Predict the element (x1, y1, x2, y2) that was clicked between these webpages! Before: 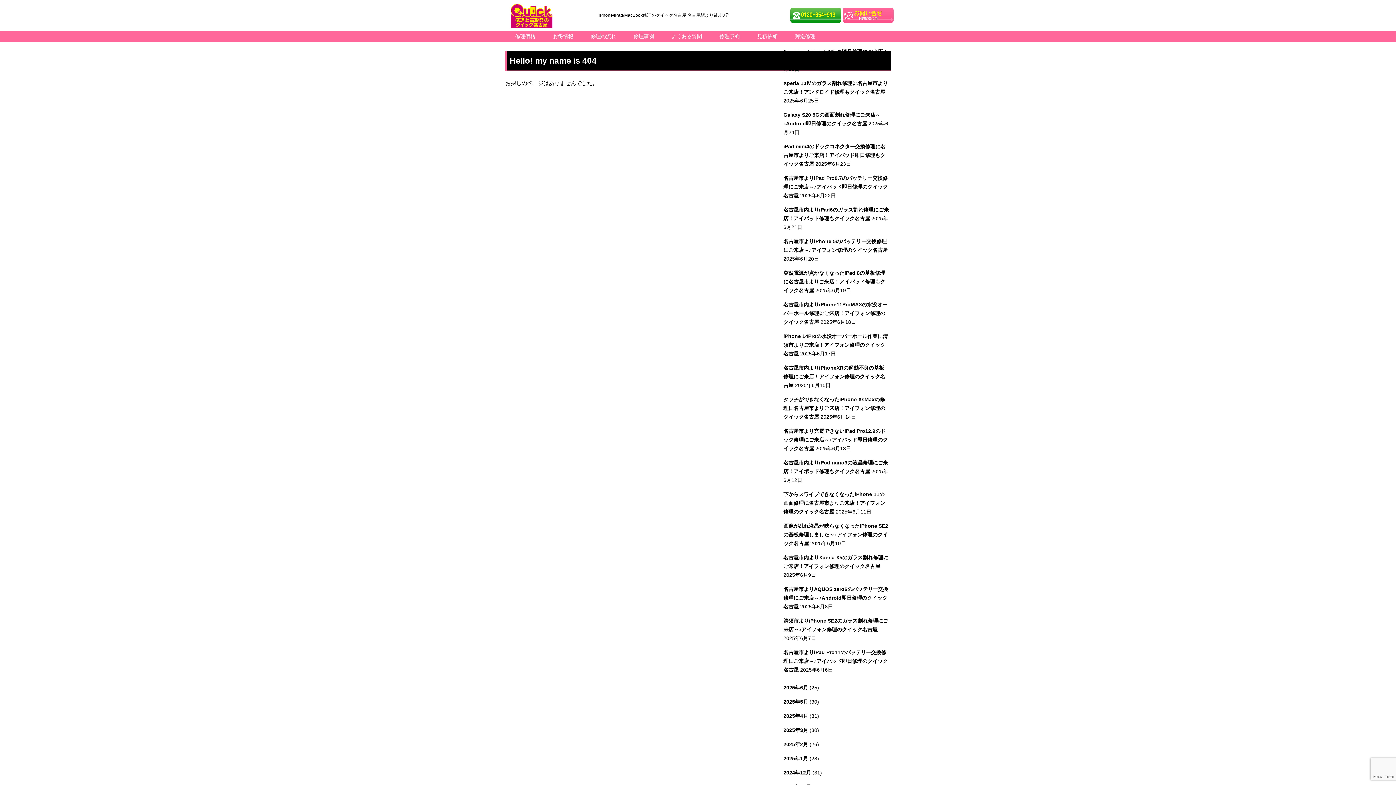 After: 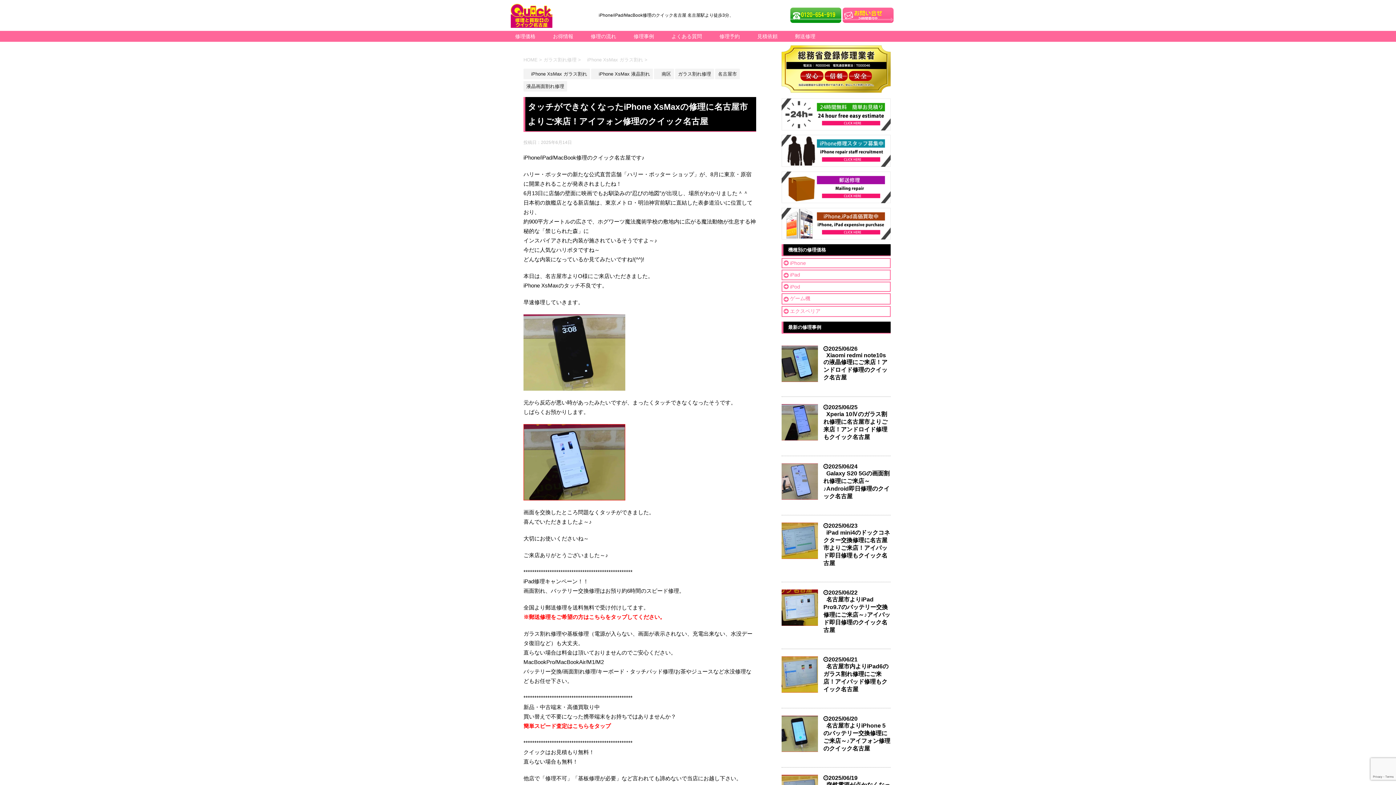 Action: label: タッチができなくなったiPhone XsMaxの修理に名古屋市よりご来店！アイフォン修理のクイック名古屋 bbox: (783, 396, 885, 420)